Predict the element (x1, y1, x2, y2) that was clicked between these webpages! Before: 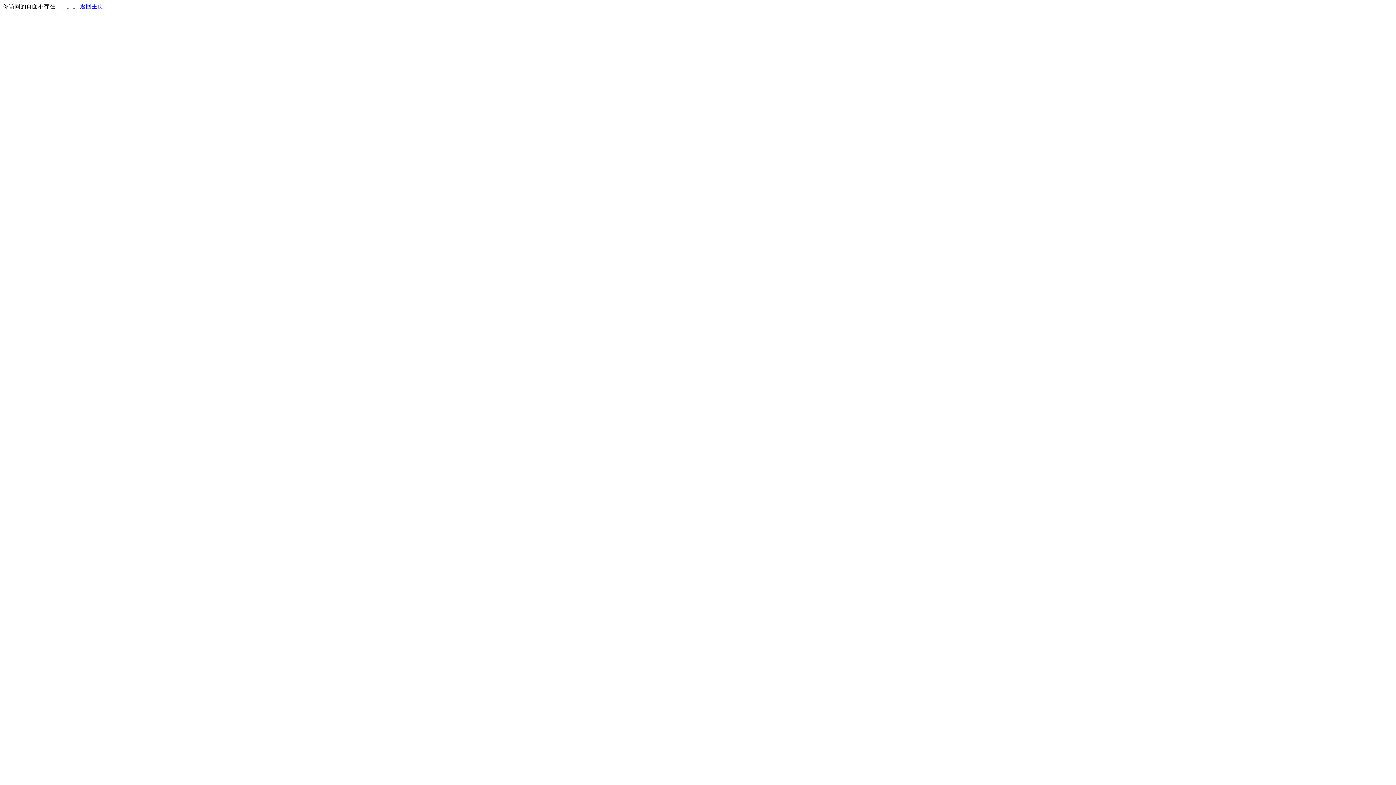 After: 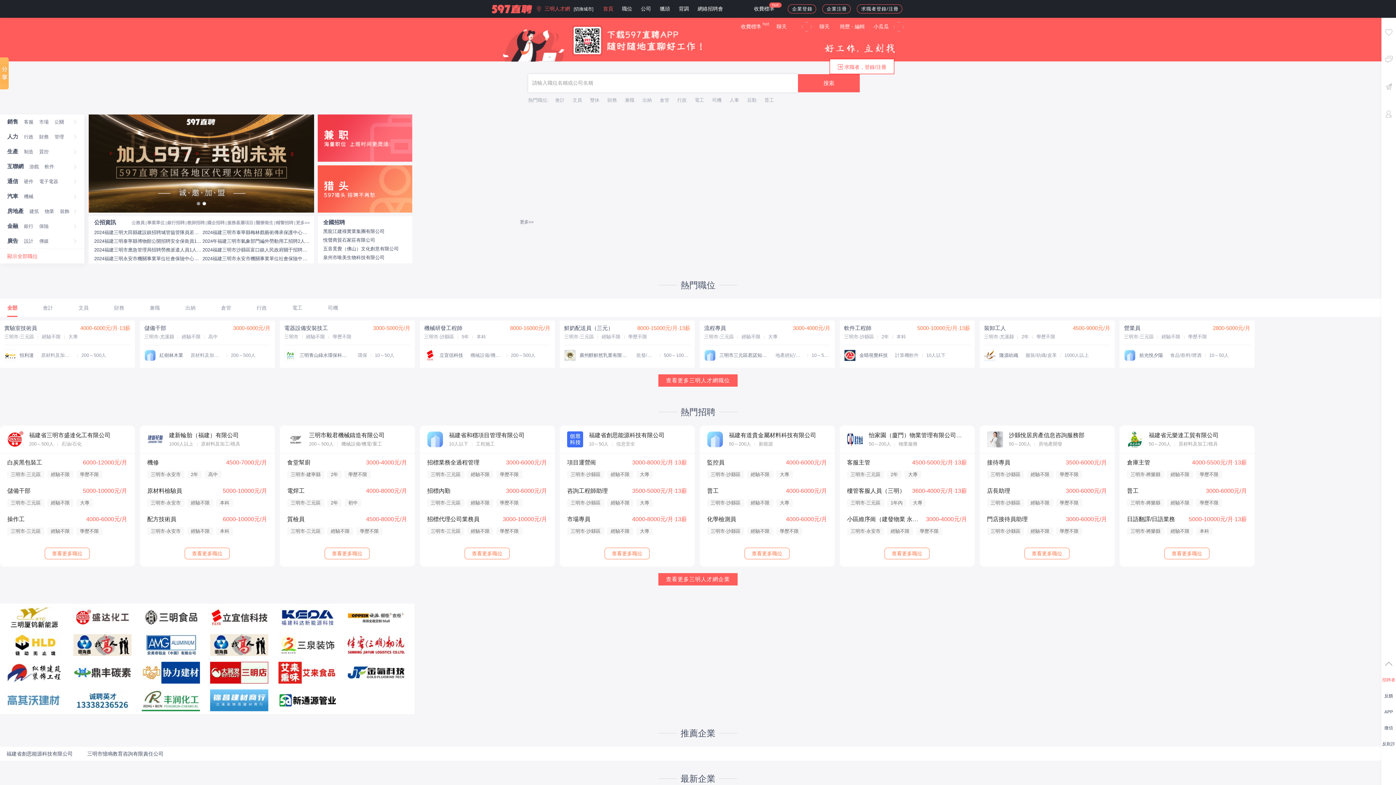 Action: bbox: (80, 3, 103, 9) label: 返回主页